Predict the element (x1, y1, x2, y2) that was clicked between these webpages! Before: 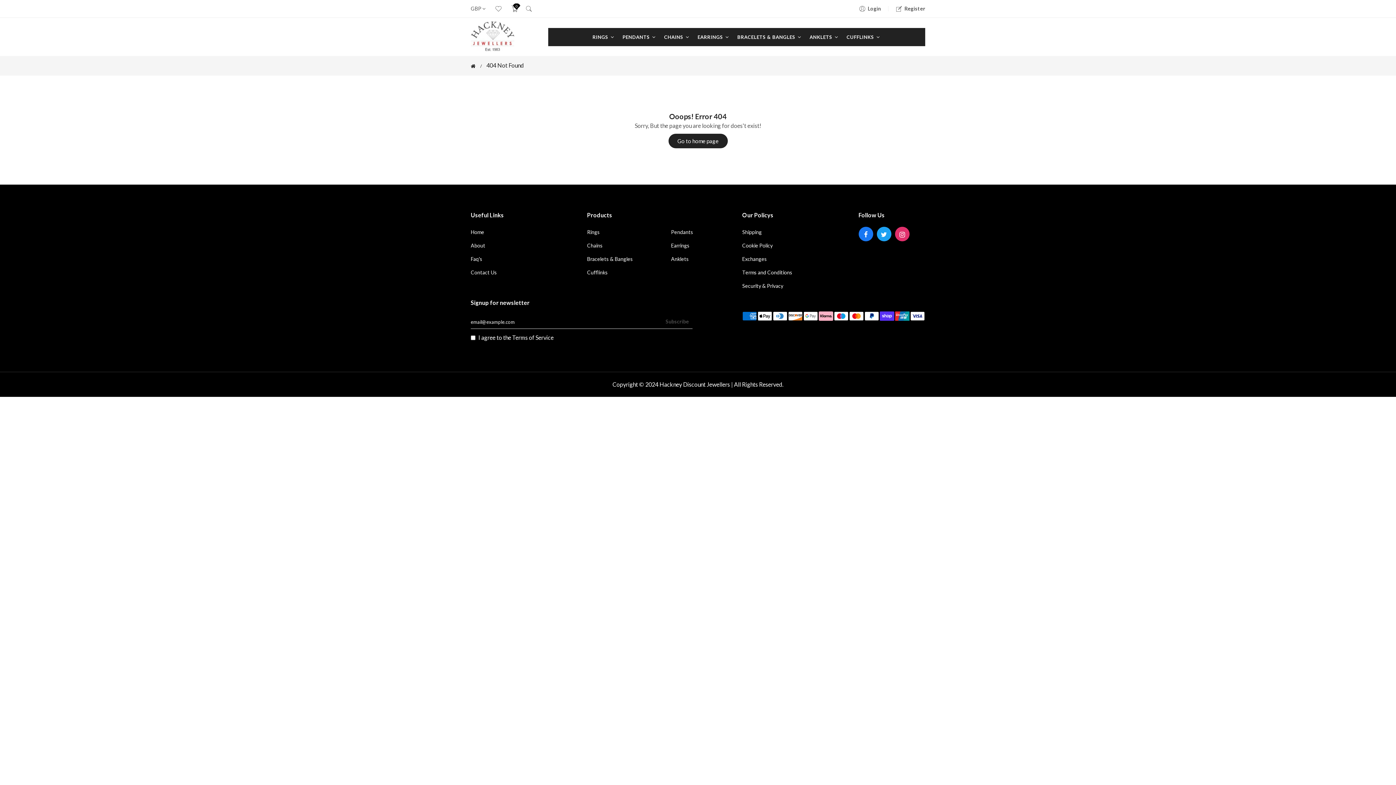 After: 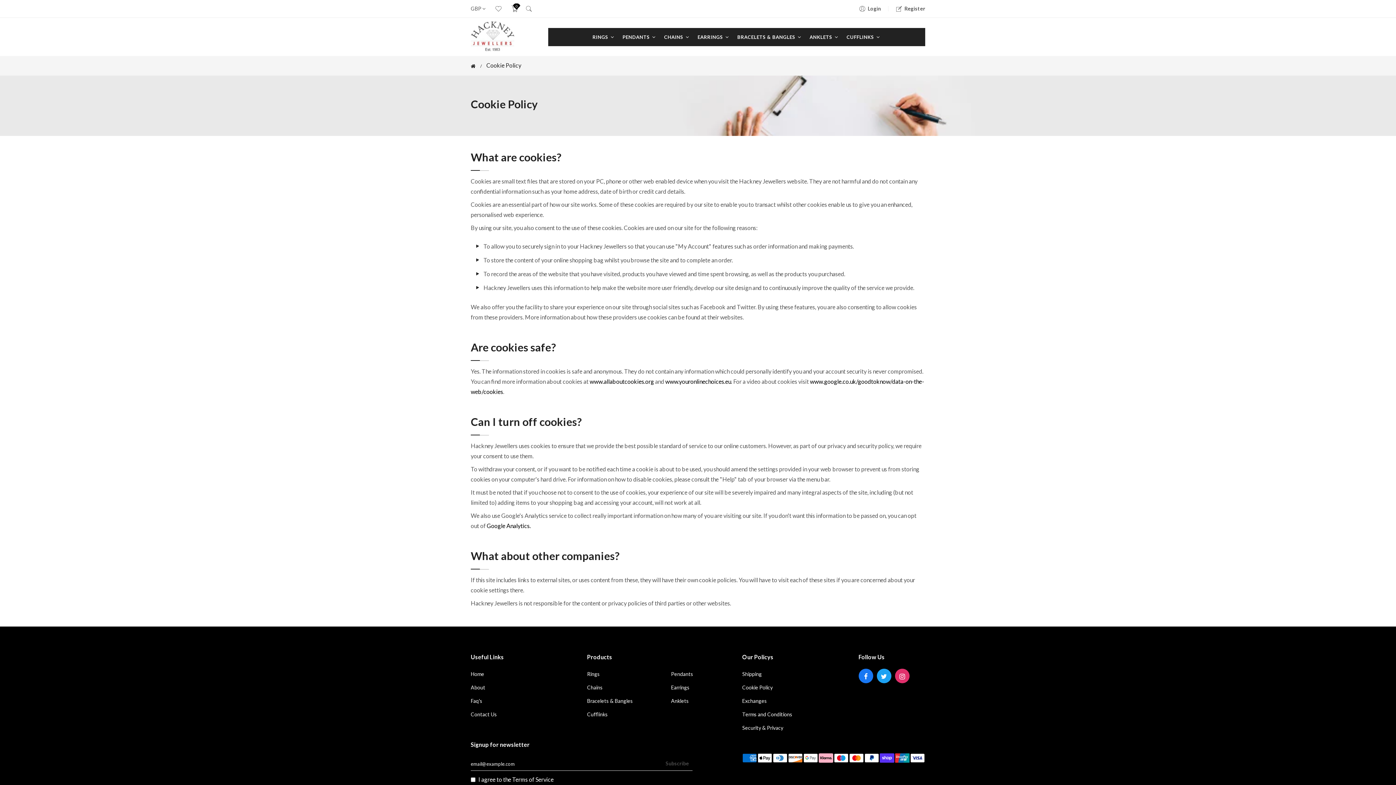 Action: bbox: (742, 242, 772, 248) label: Cookie Policy